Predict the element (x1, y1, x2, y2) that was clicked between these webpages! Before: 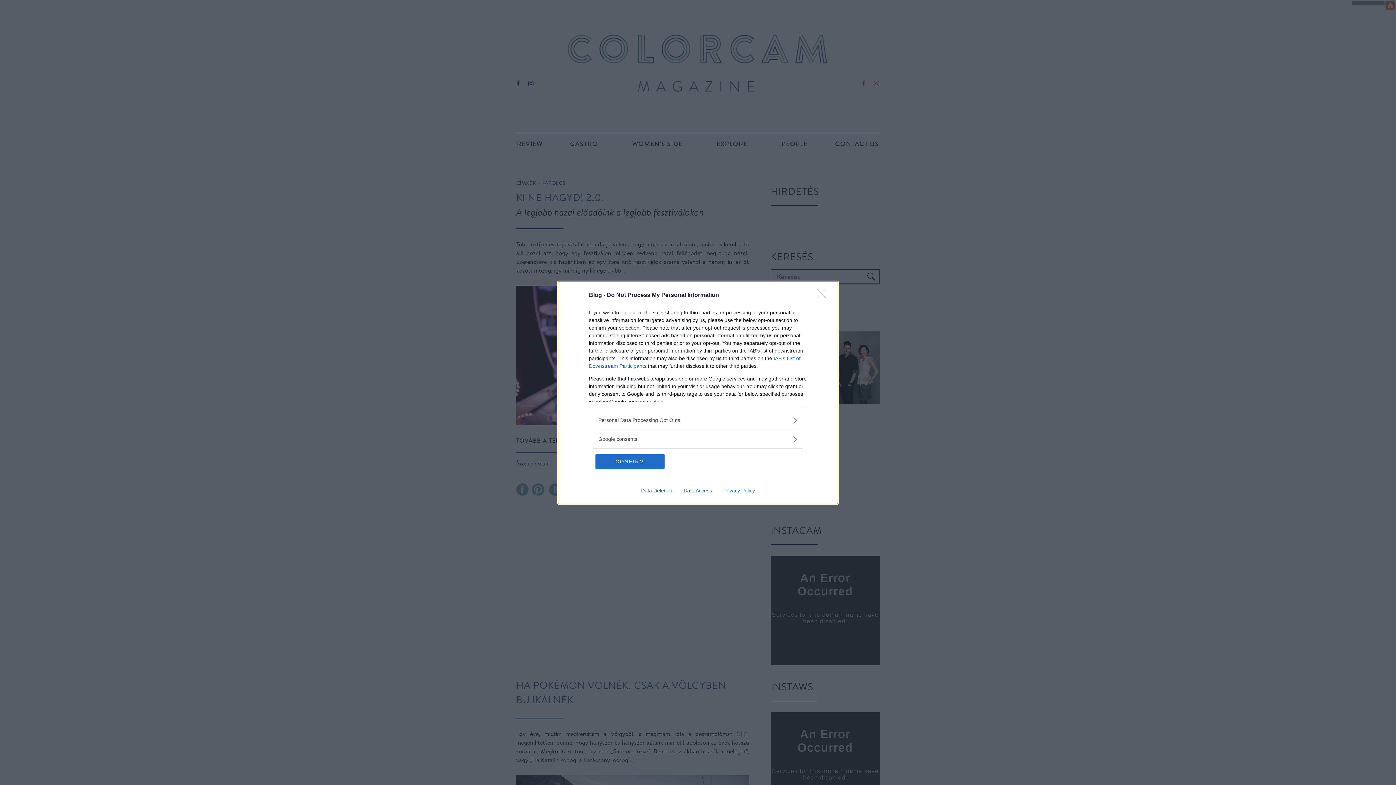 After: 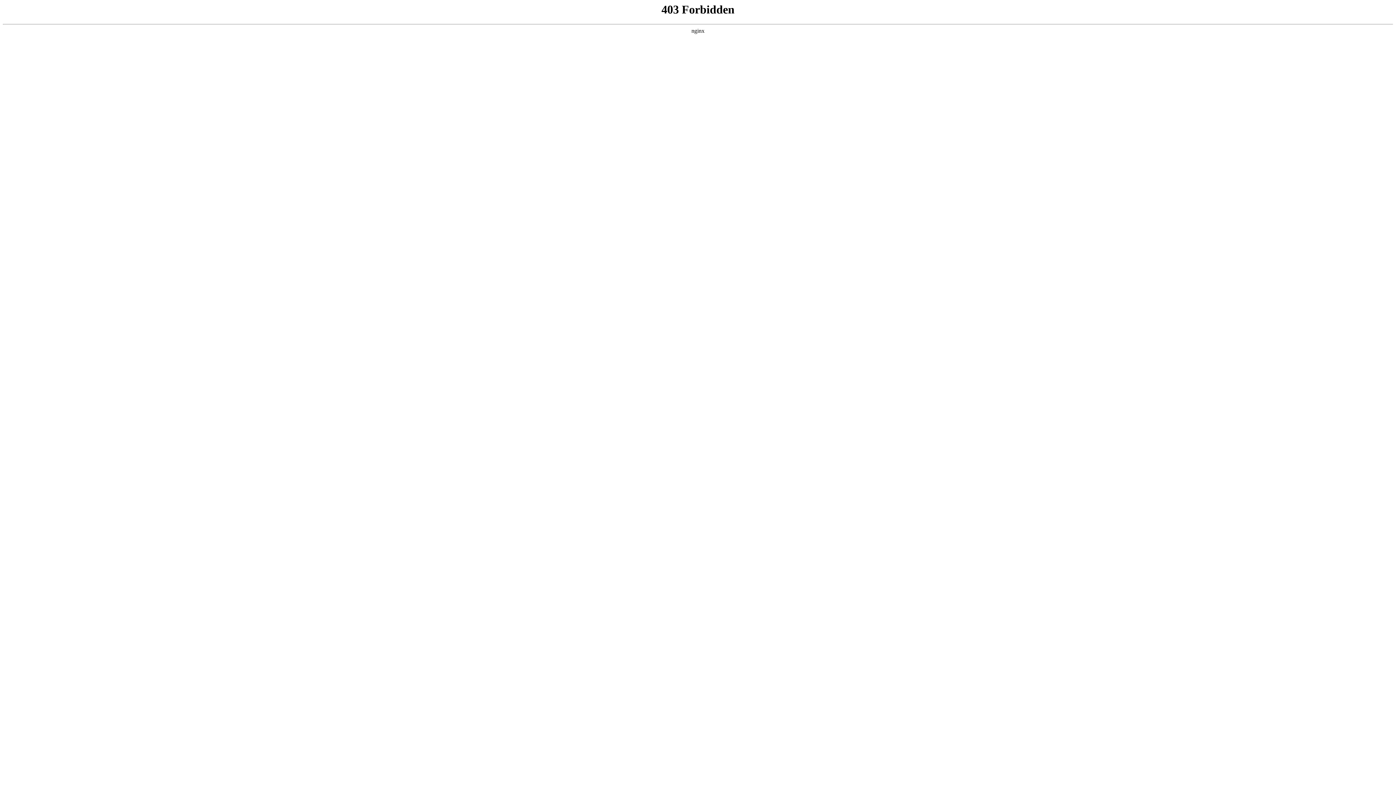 Action: label: Data Access bbox: (678, 487, 717, 493)